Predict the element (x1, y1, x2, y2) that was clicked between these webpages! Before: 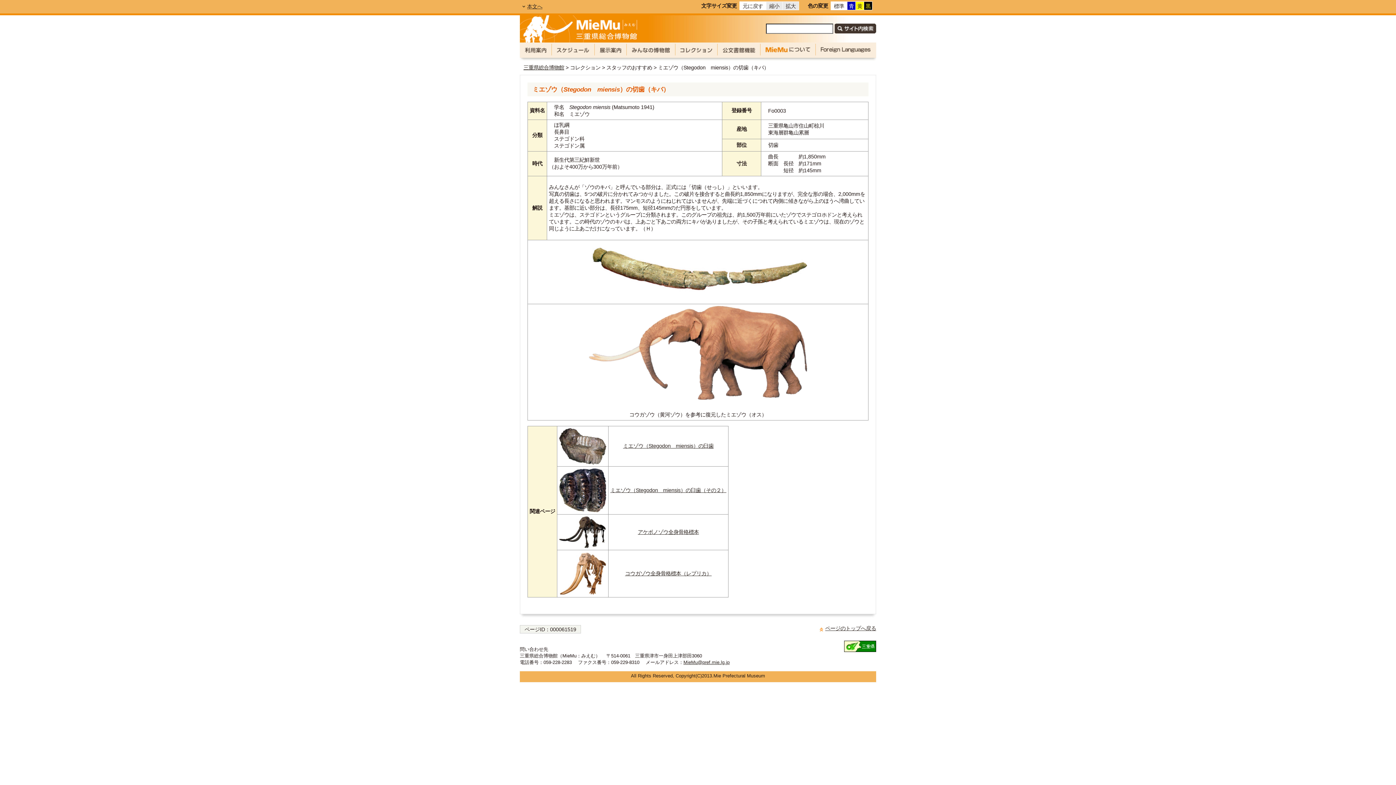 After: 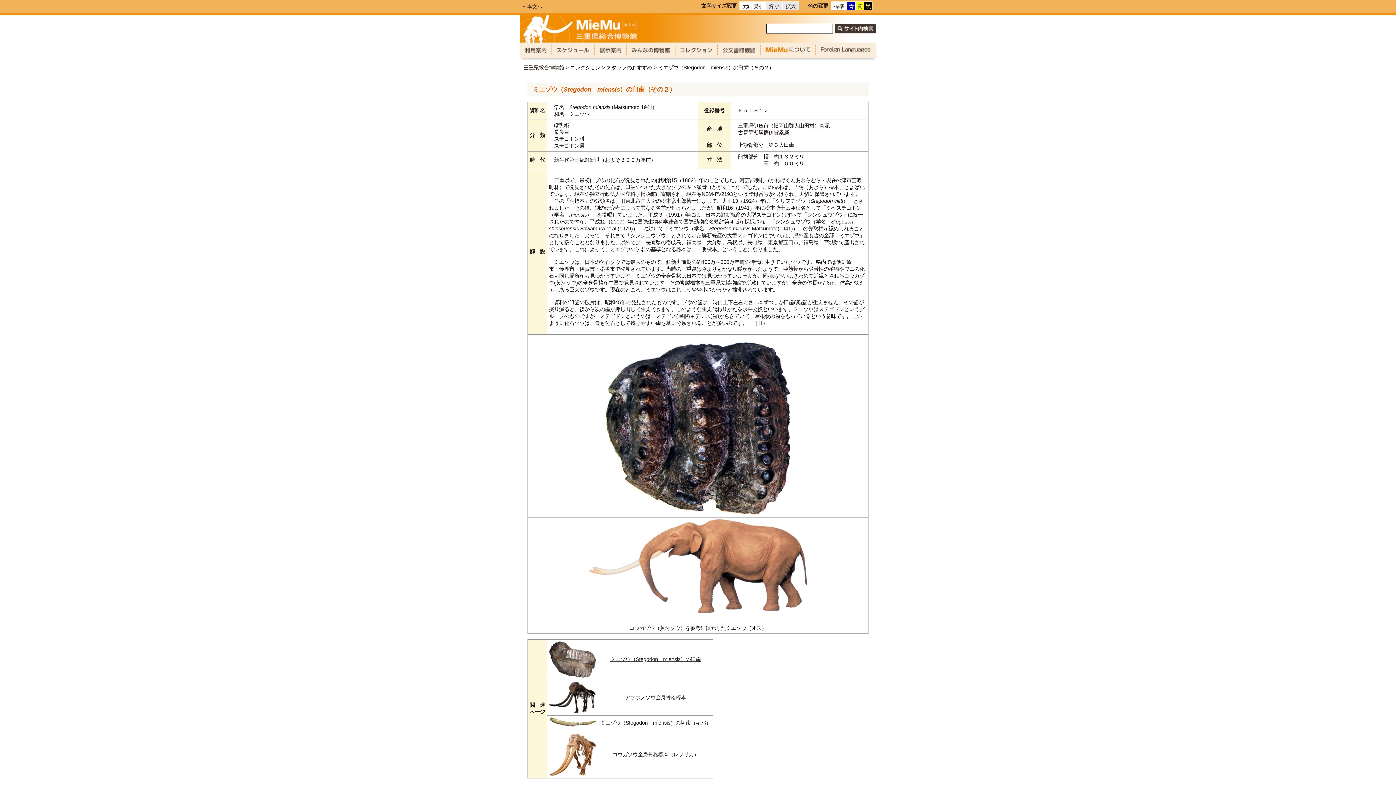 Action: bbox: (610, 487, 726, 493) label: ミエゾウ（Stegodon　miensis）の臼歯（その２）